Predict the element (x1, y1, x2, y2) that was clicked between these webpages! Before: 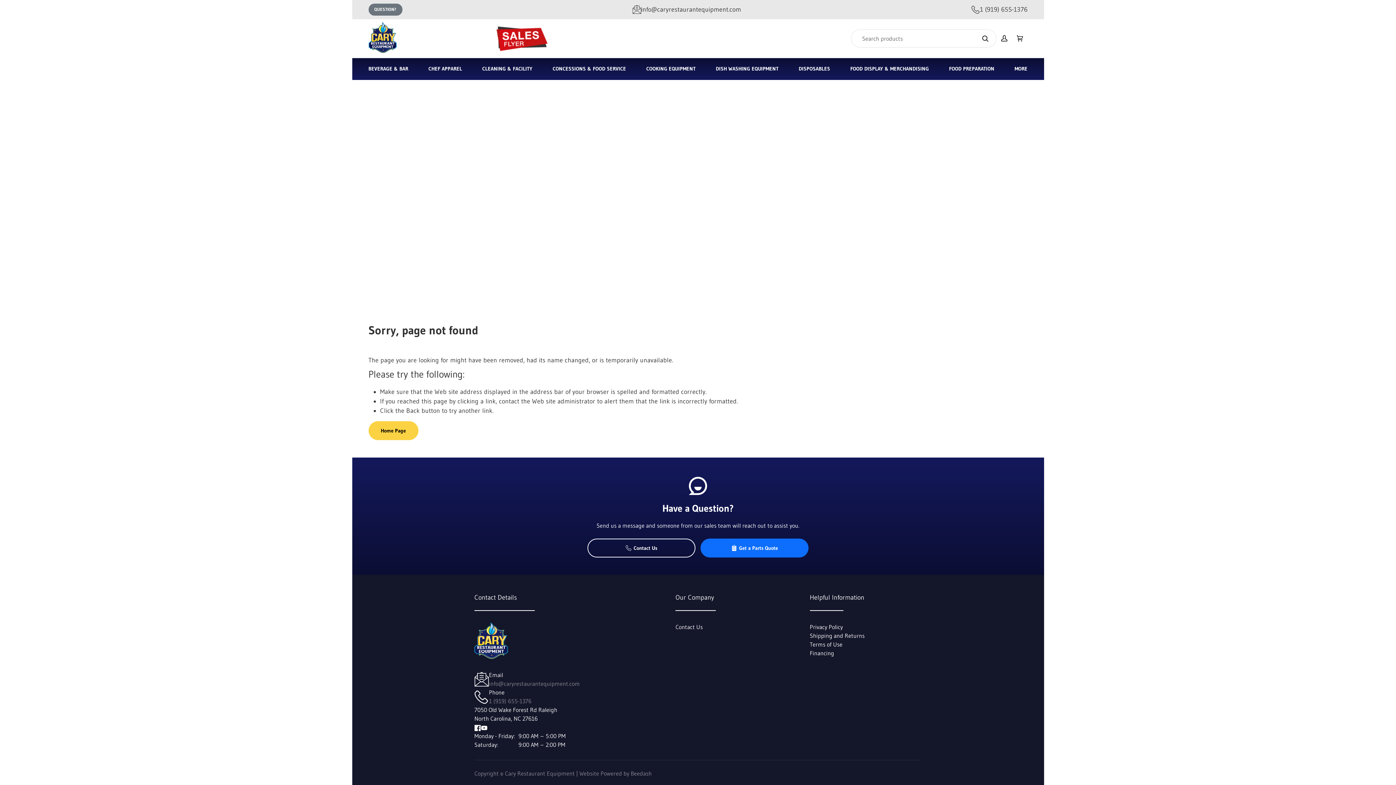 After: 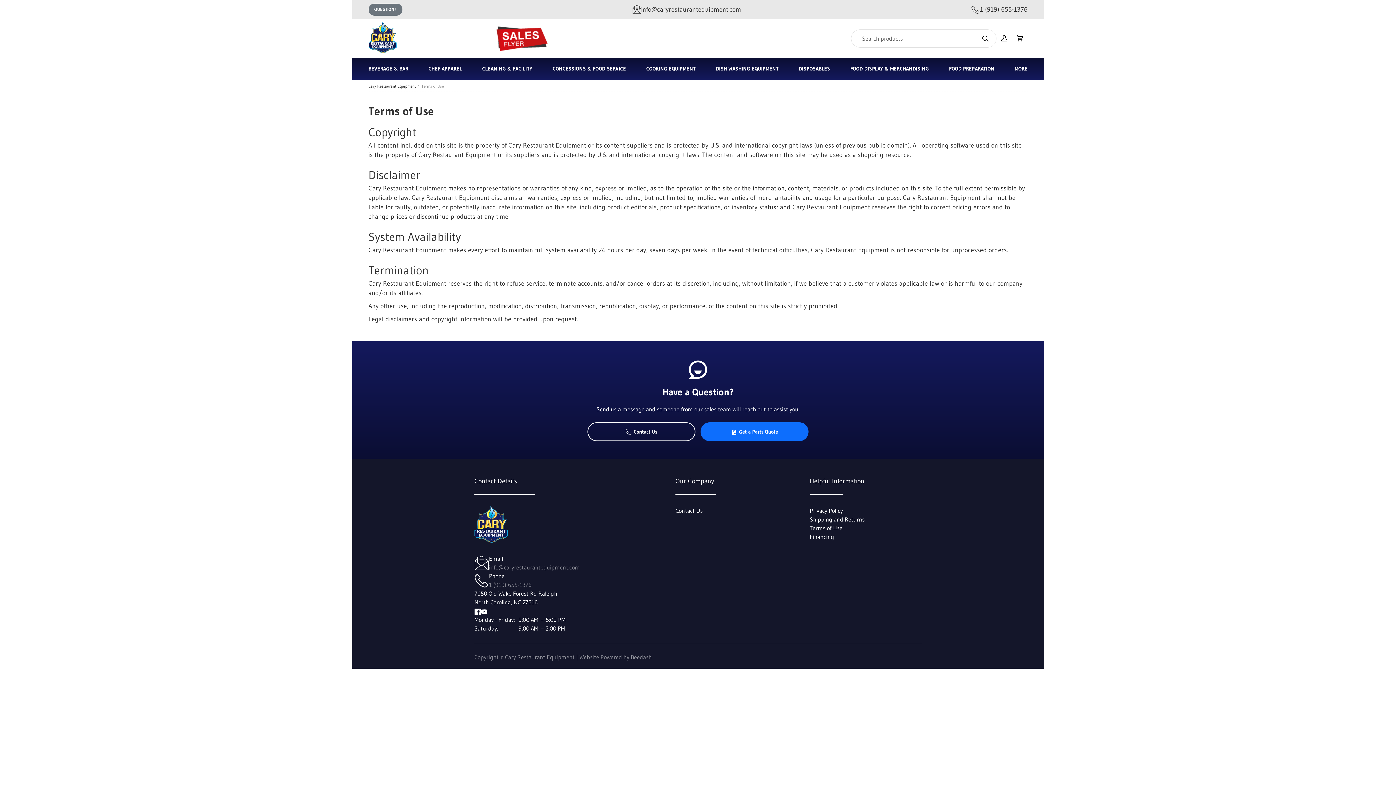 Action: bbox: (810, 641, 842, 648) label: Terms of Use